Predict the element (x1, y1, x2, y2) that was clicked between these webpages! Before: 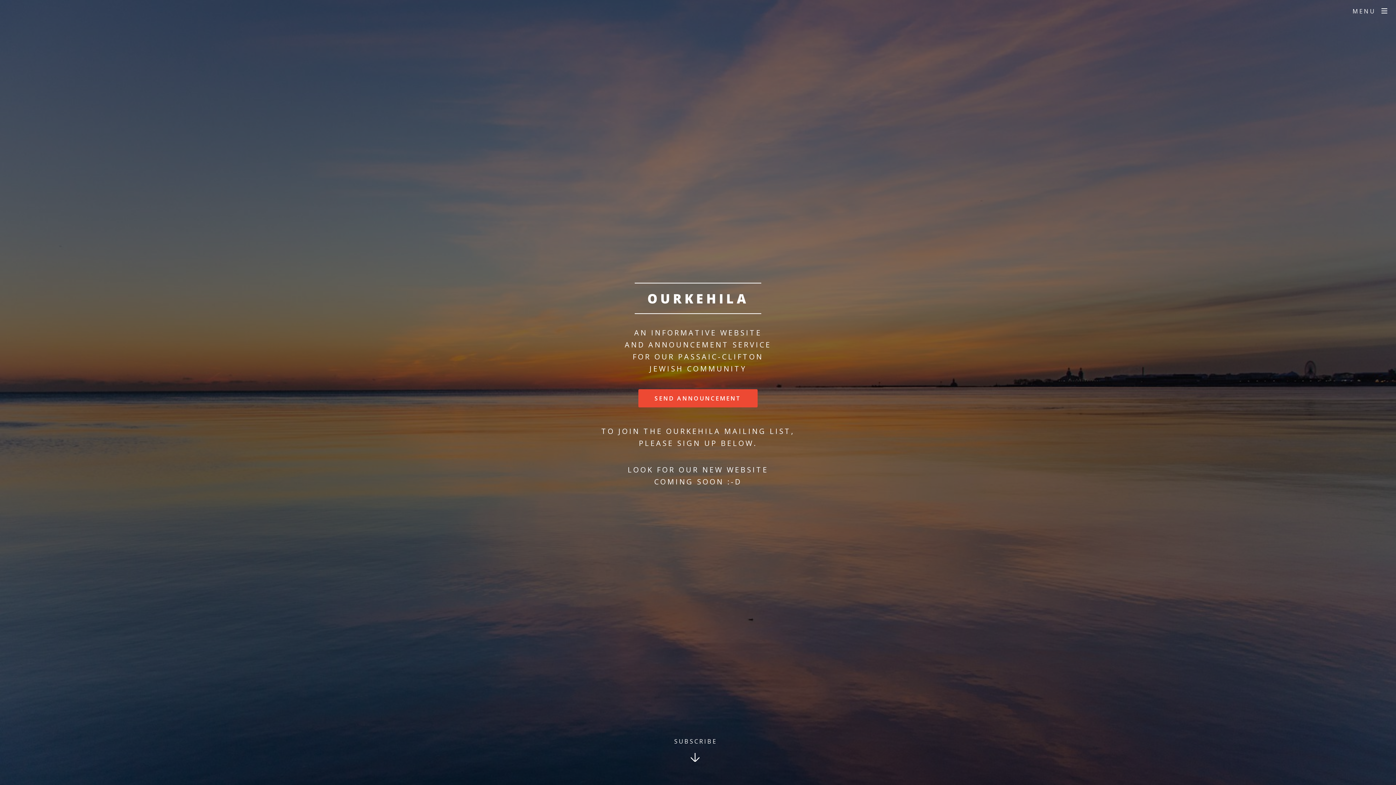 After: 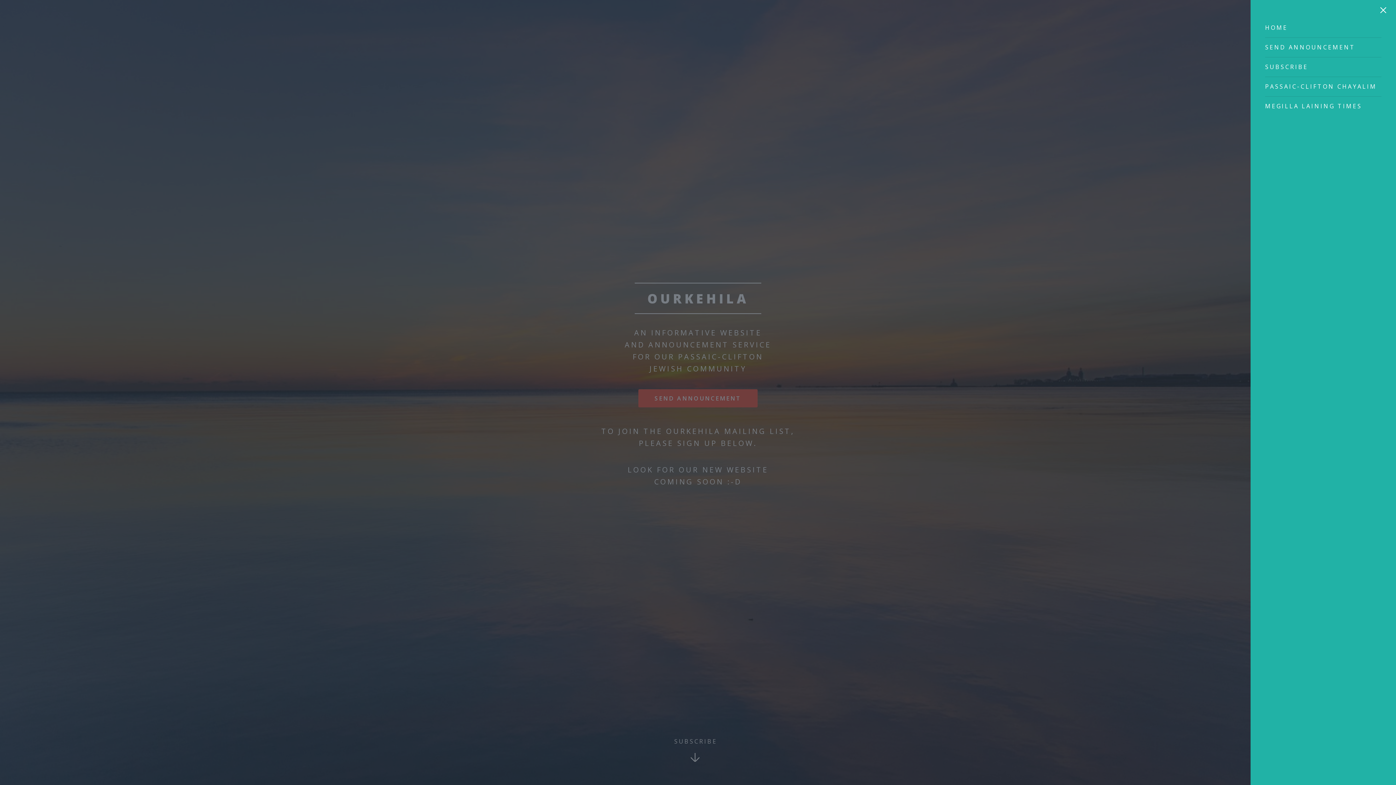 Action: label: MENU bbox: (1344, 0, 1396, 22)